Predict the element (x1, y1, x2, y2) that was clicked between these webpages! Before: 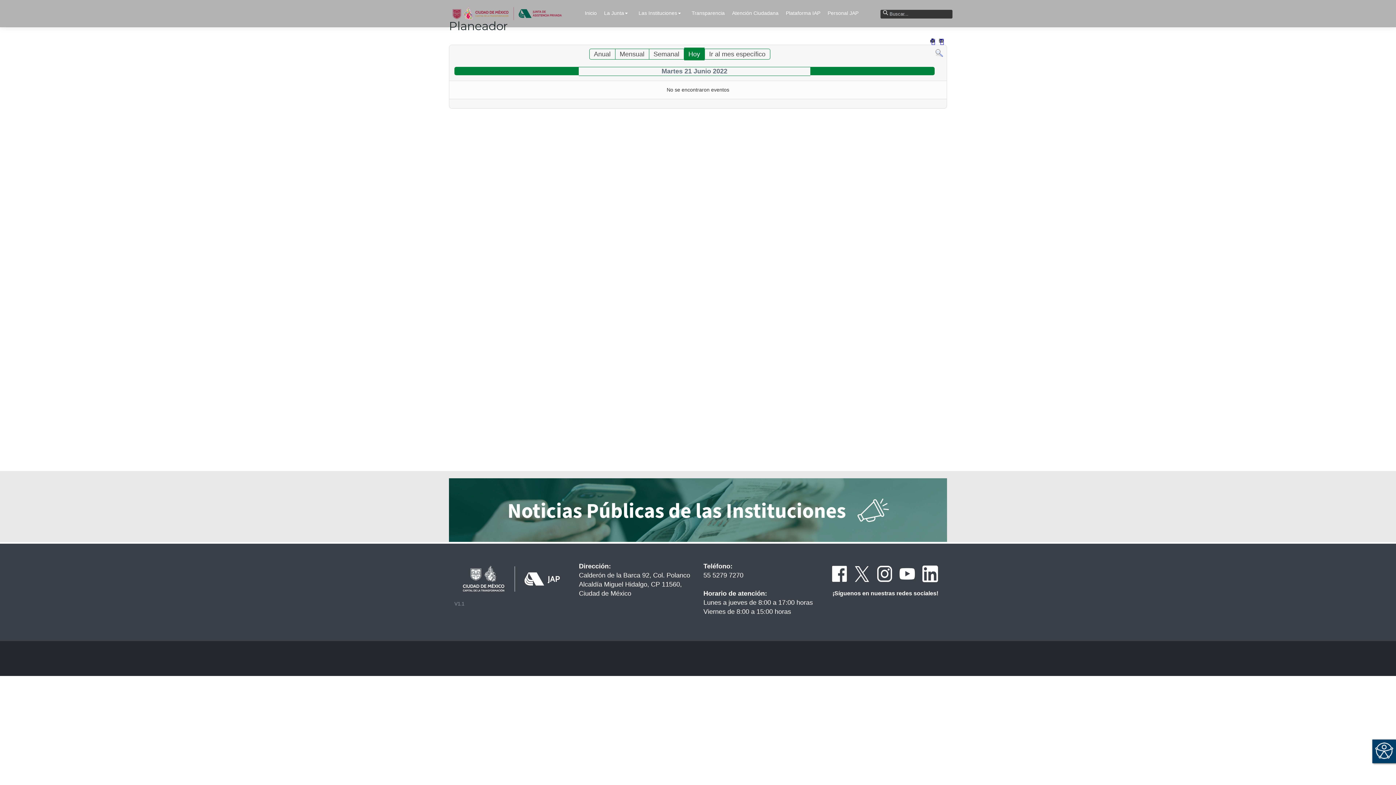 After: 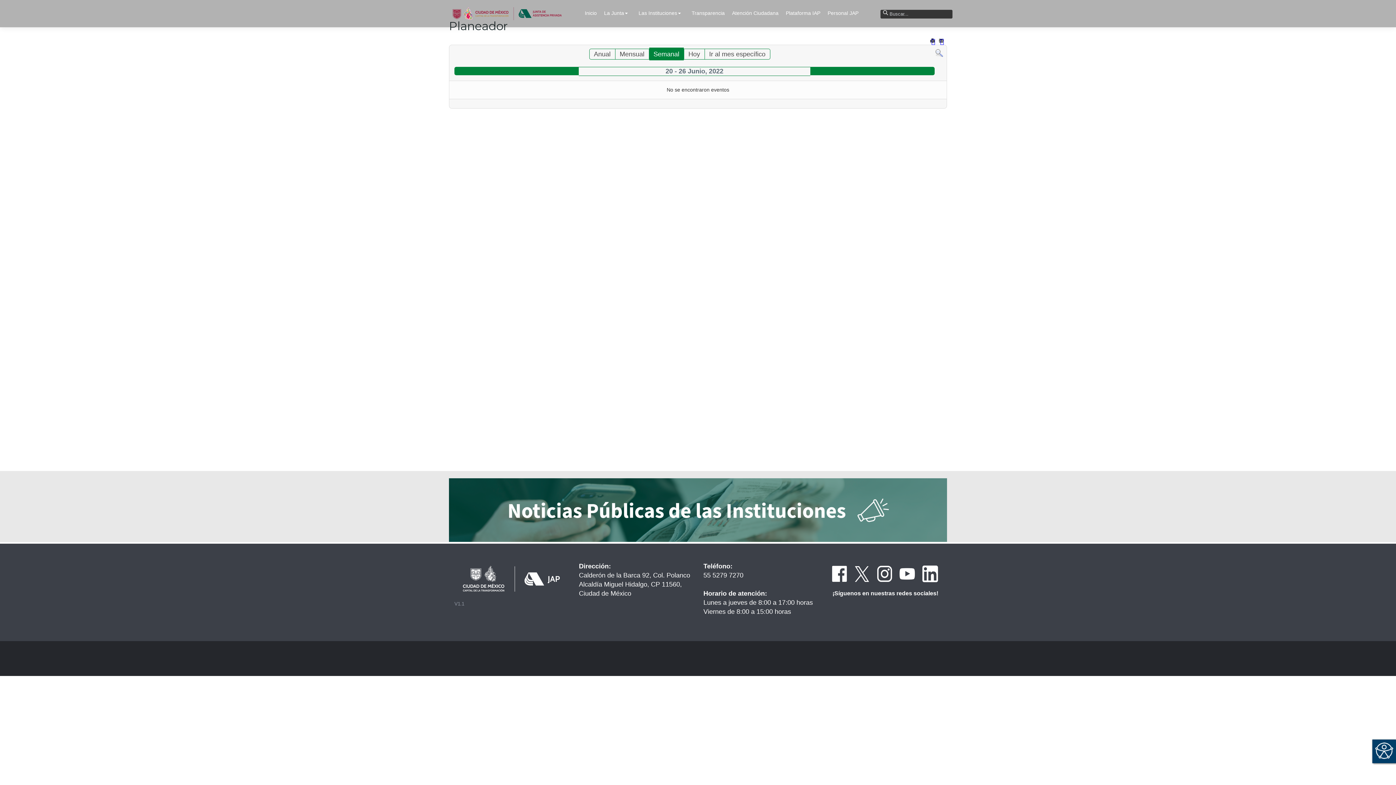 Action: label: Semanal bbox: (649, 47, 683, 60)